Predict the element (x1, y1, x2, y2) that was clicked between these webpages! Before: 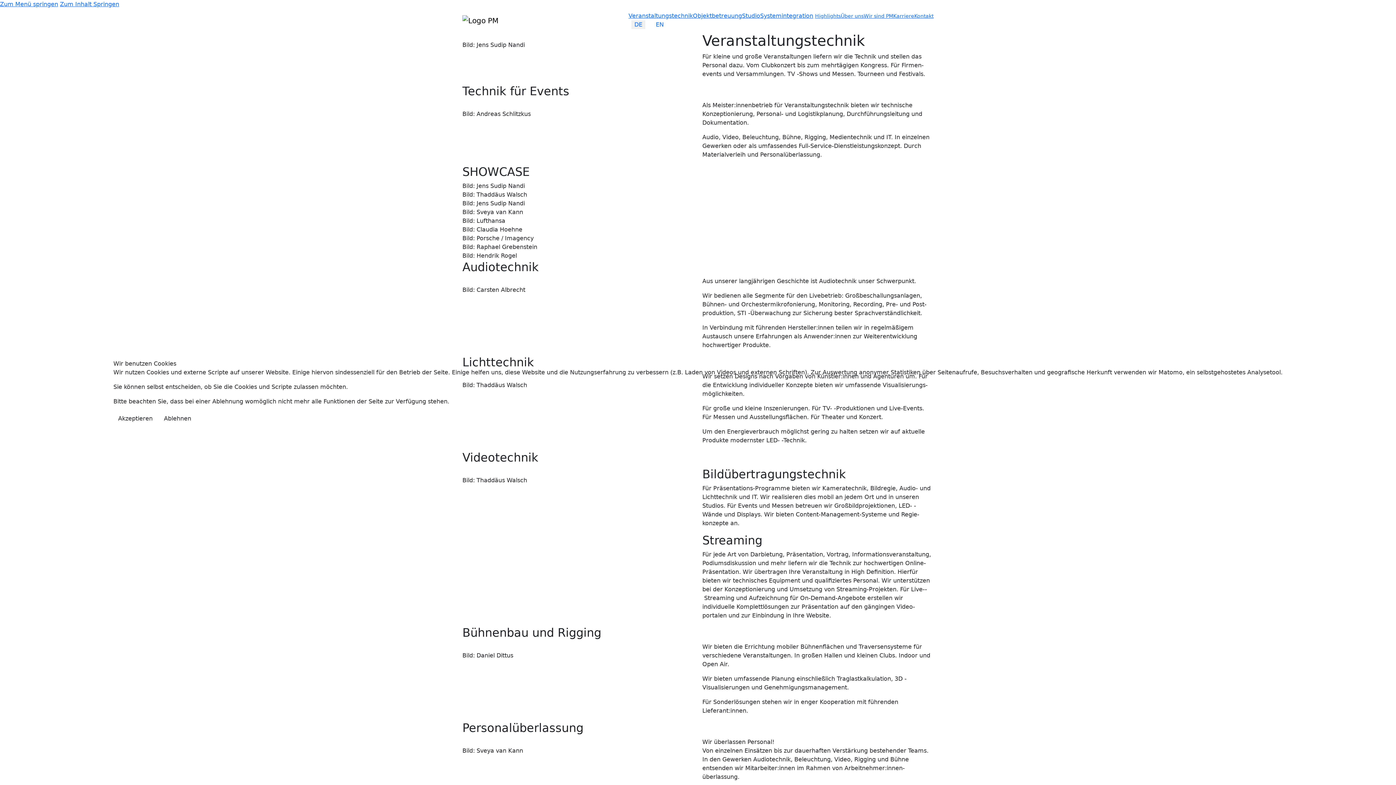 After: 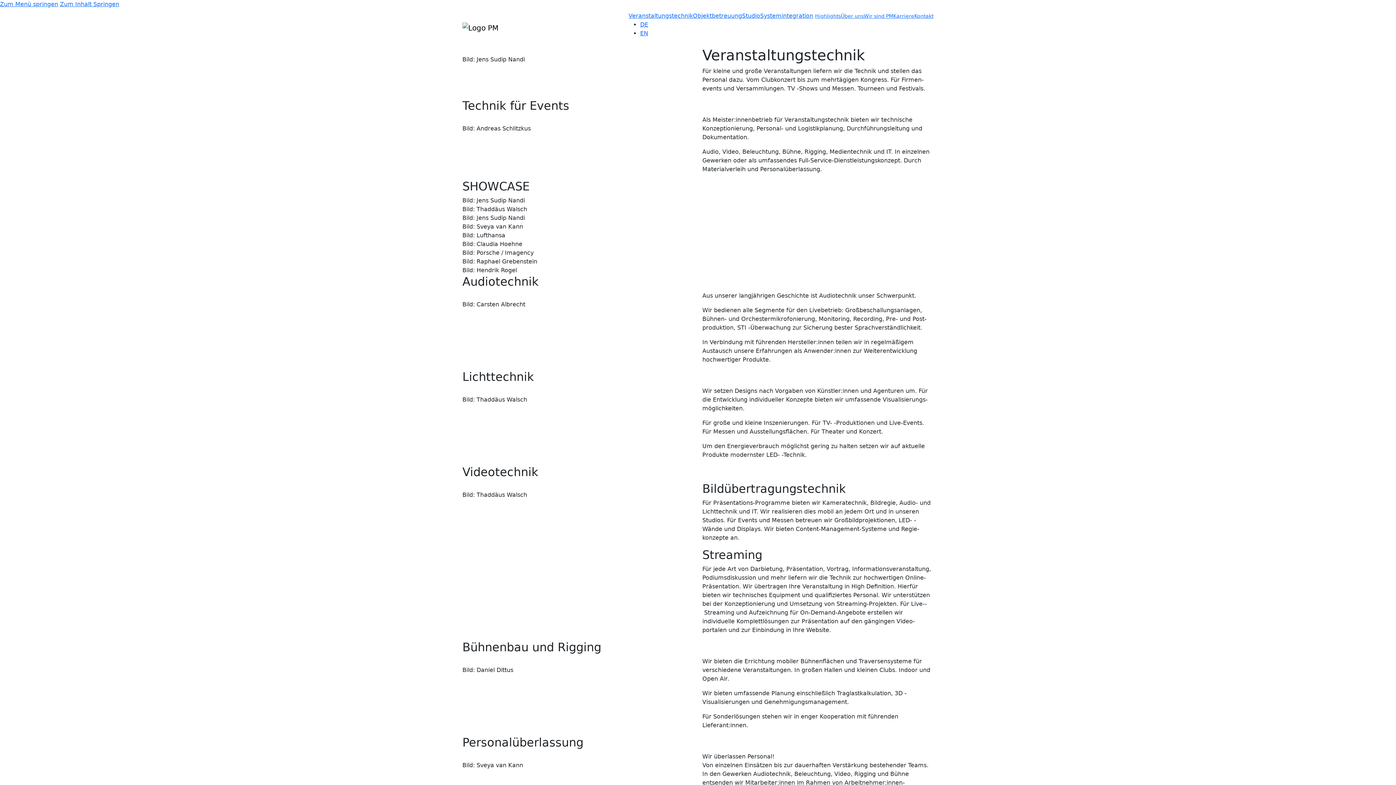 Action: label: Akzeptieren bbox: (113, 412, 157, 425)